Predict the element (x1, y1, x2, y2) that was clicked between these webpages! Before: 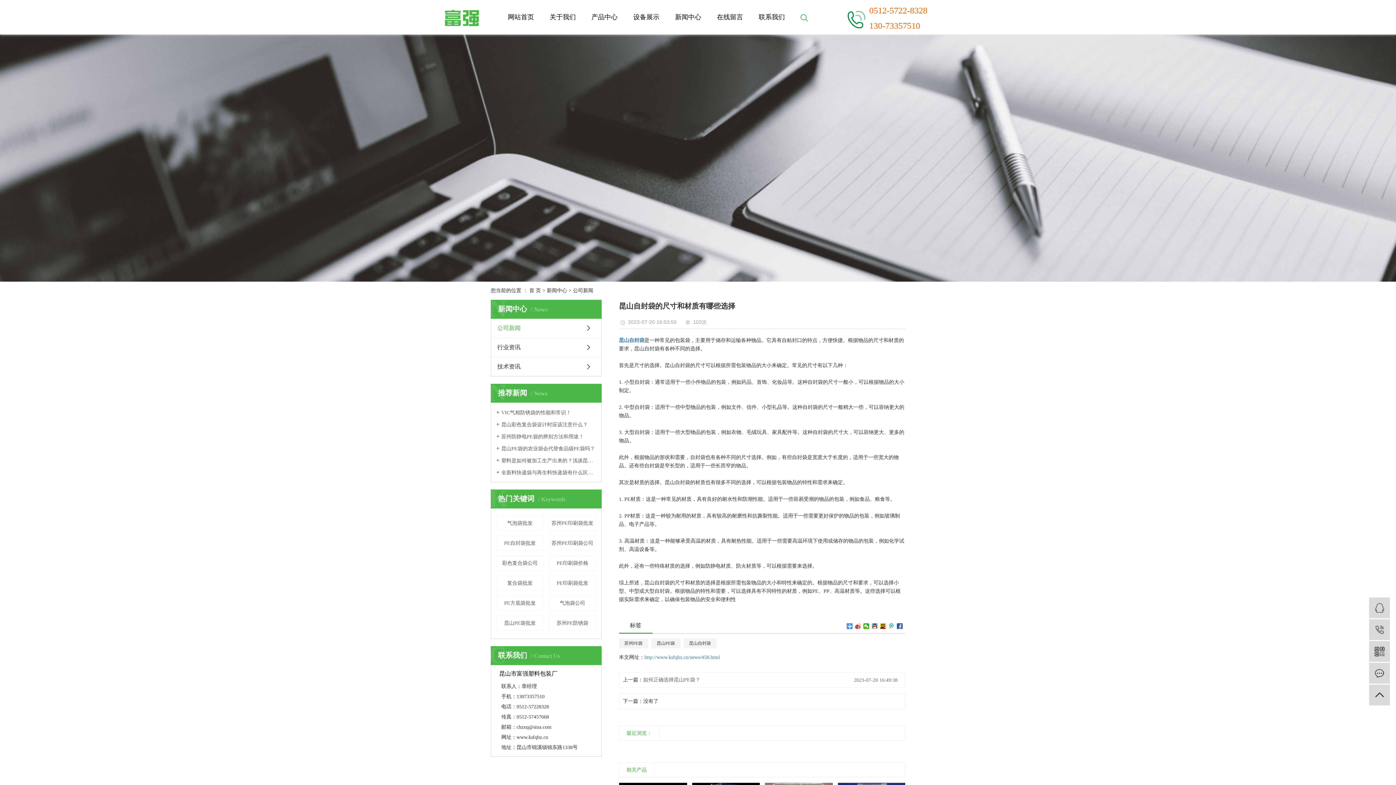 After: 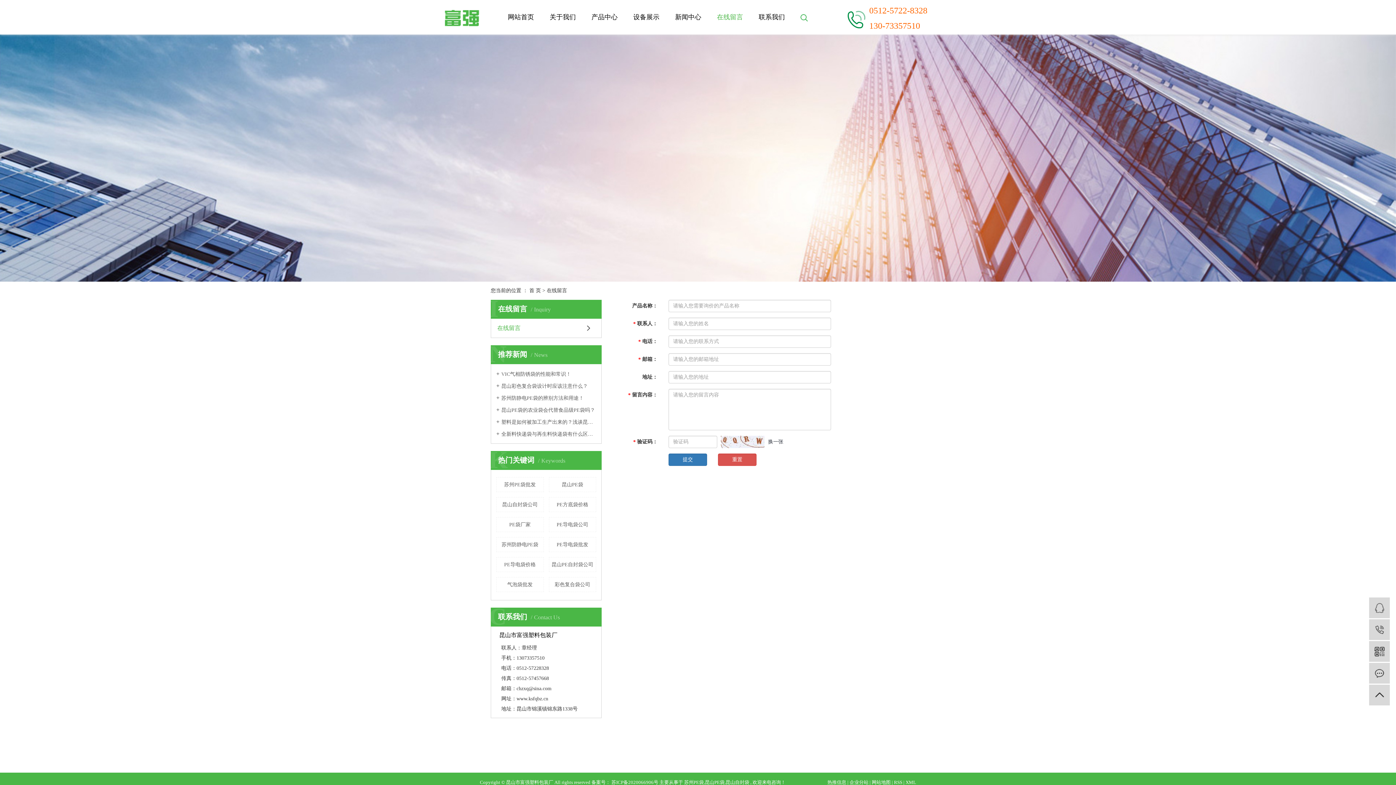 Action: bbox: (717, 0, 743, 34) label: 在线留言